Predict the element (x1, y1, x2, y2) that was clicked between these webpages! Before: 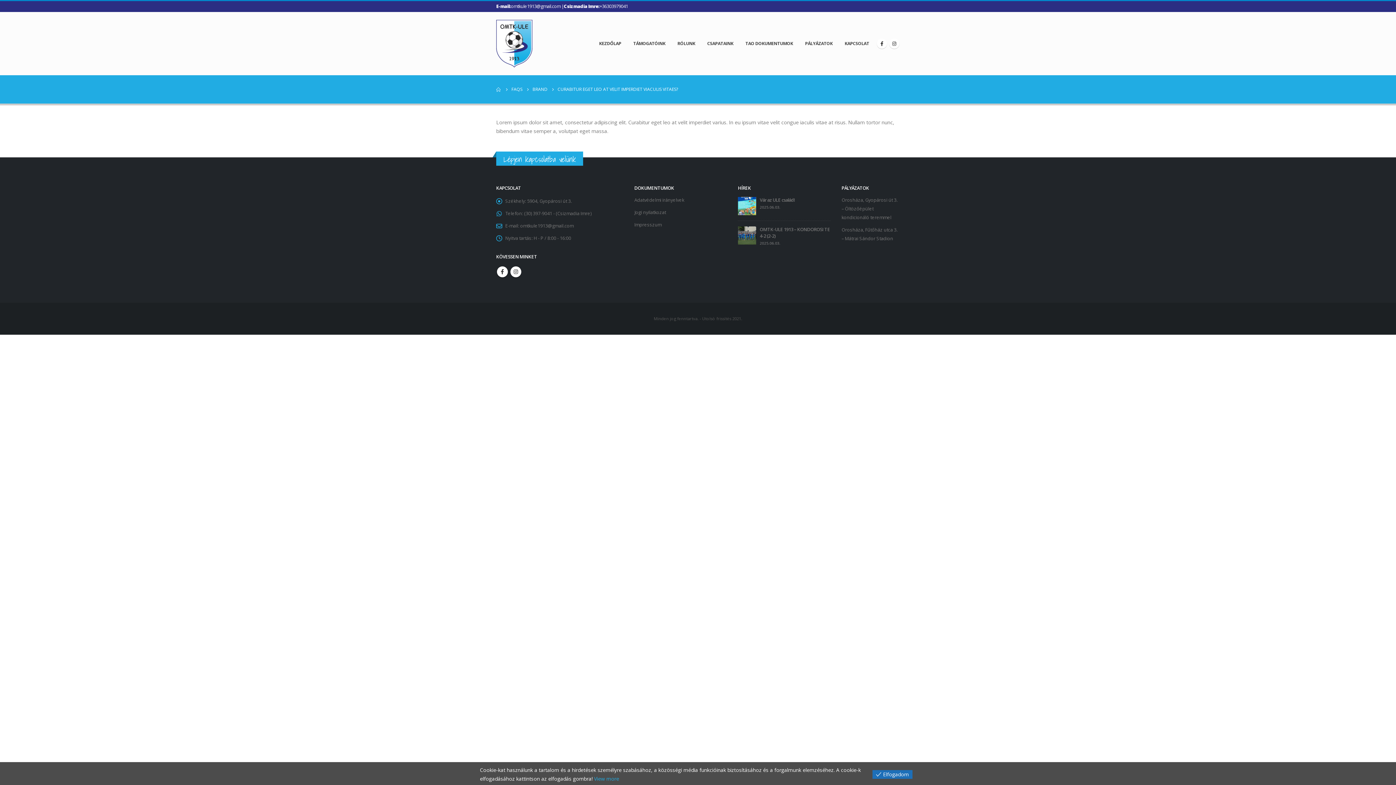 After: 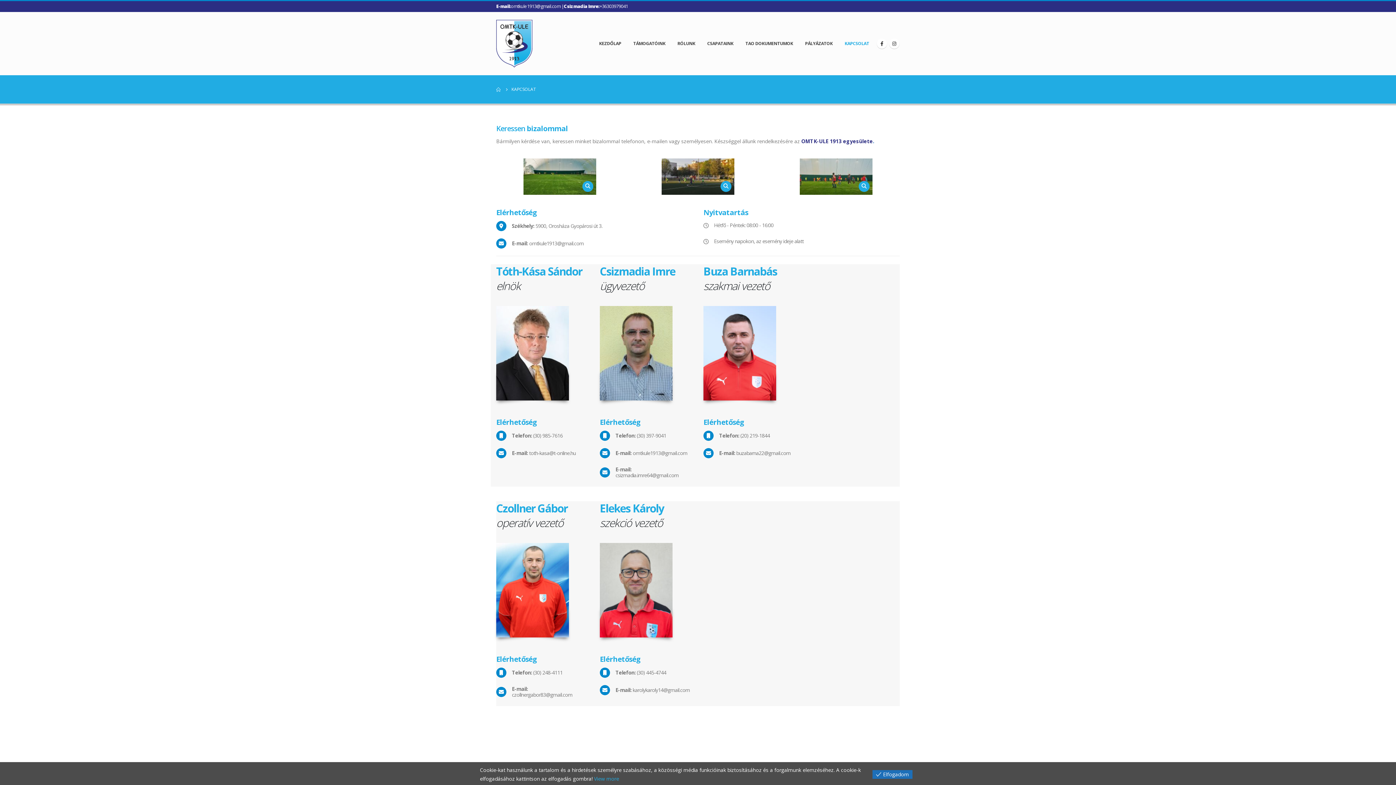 Action: bbox: (839, 25, 875, 61) label: KAPCSOLAT